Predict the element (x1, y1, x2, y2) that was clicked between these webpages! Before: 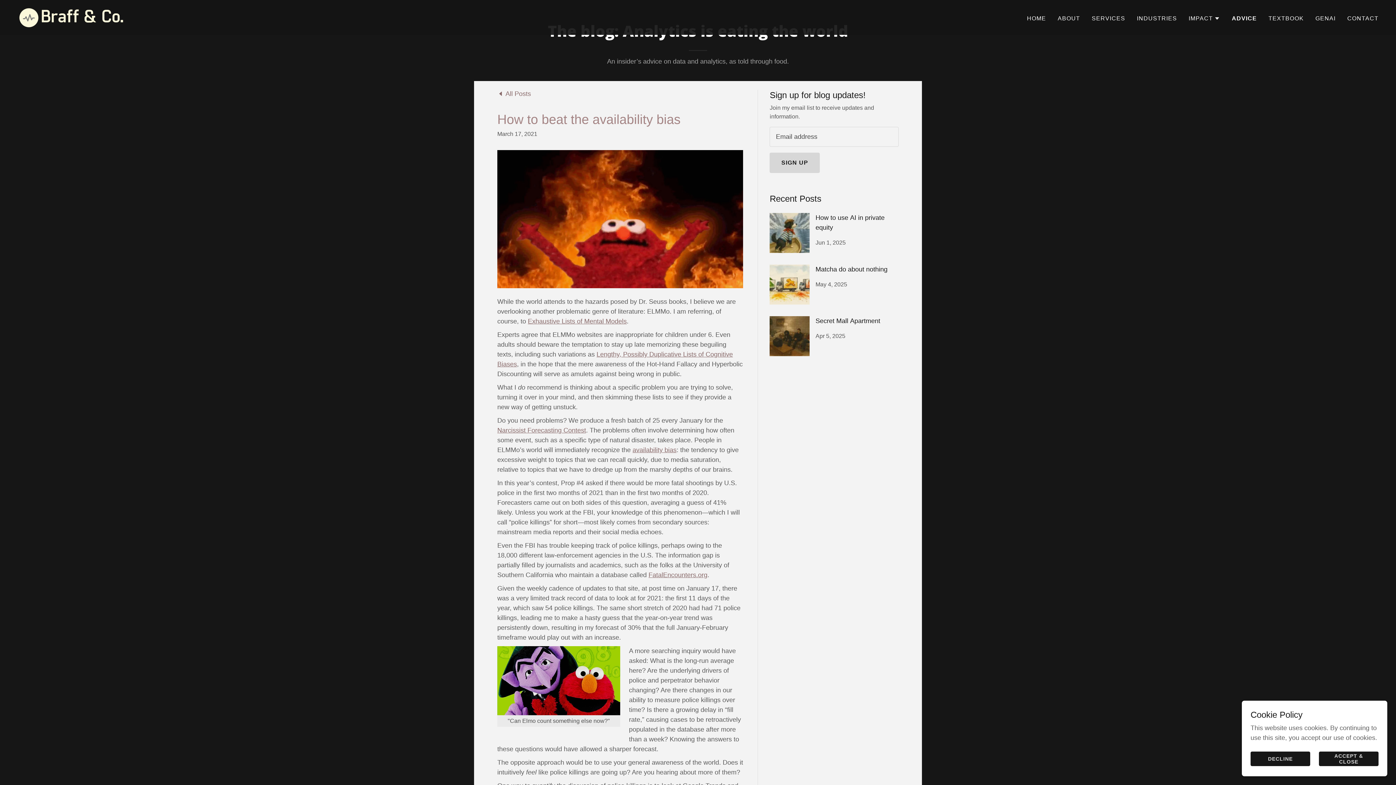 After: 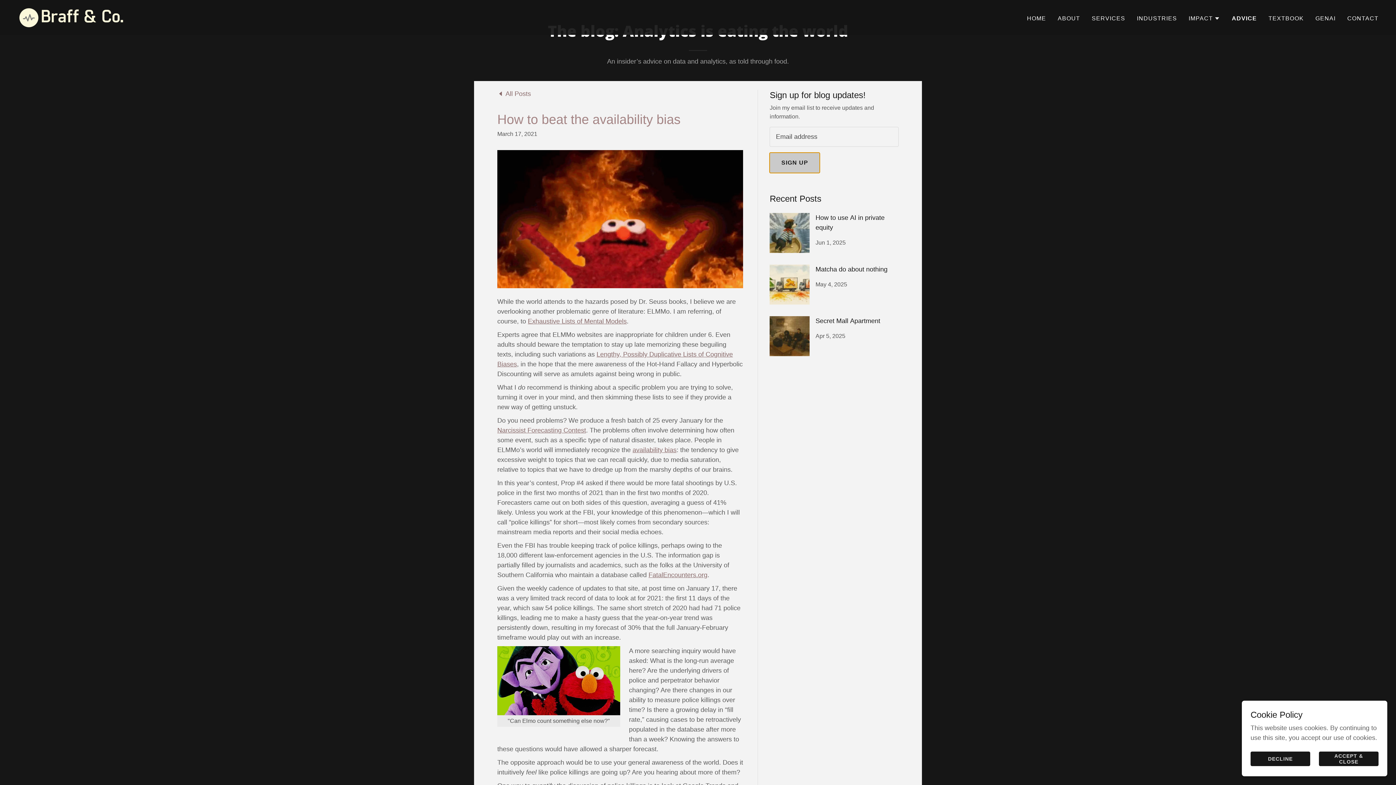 Action: label: SIGN UP bbox: (769, 152, 820, 173)